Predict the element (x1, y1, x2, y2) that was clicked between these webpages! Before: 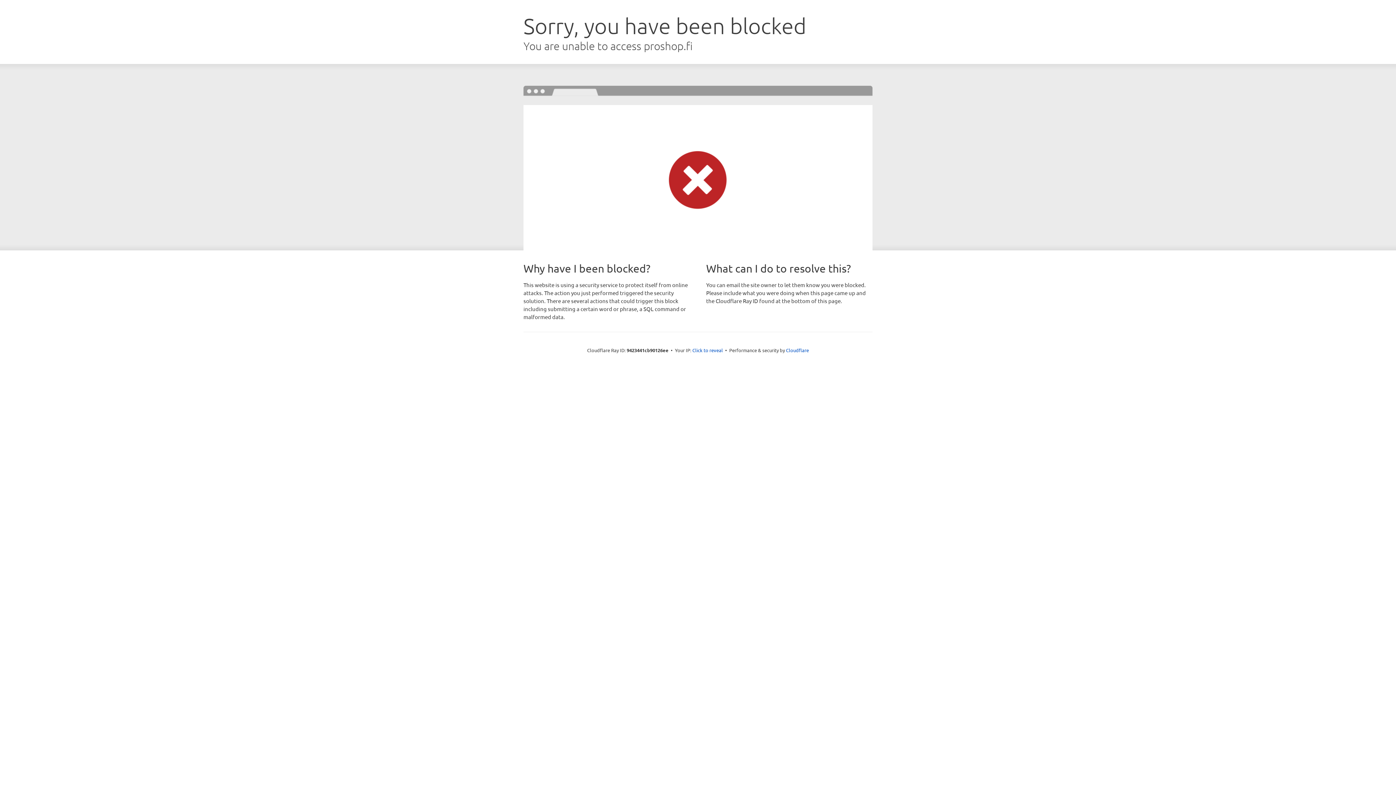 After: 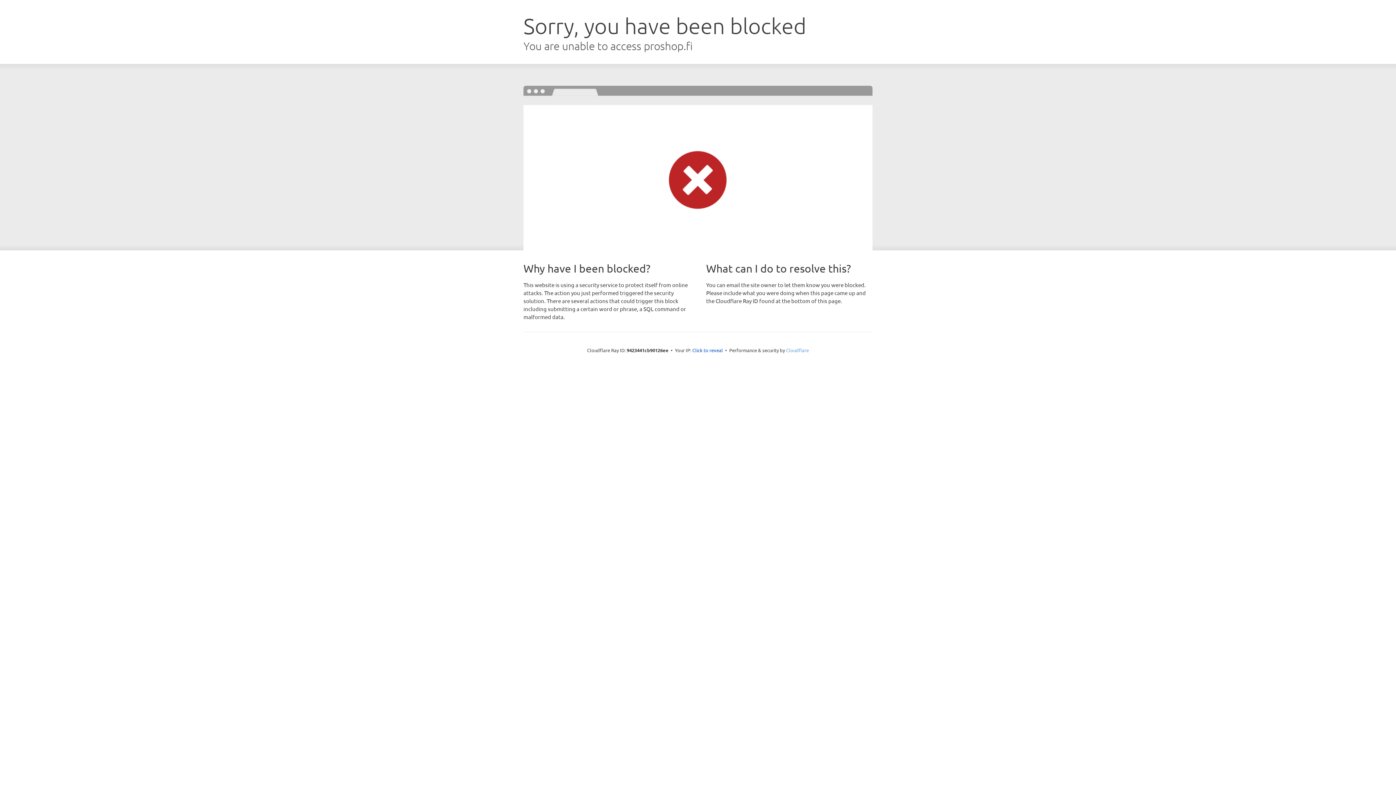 Action: bbox: (786, 347, 809, 353) label: Cloudflare